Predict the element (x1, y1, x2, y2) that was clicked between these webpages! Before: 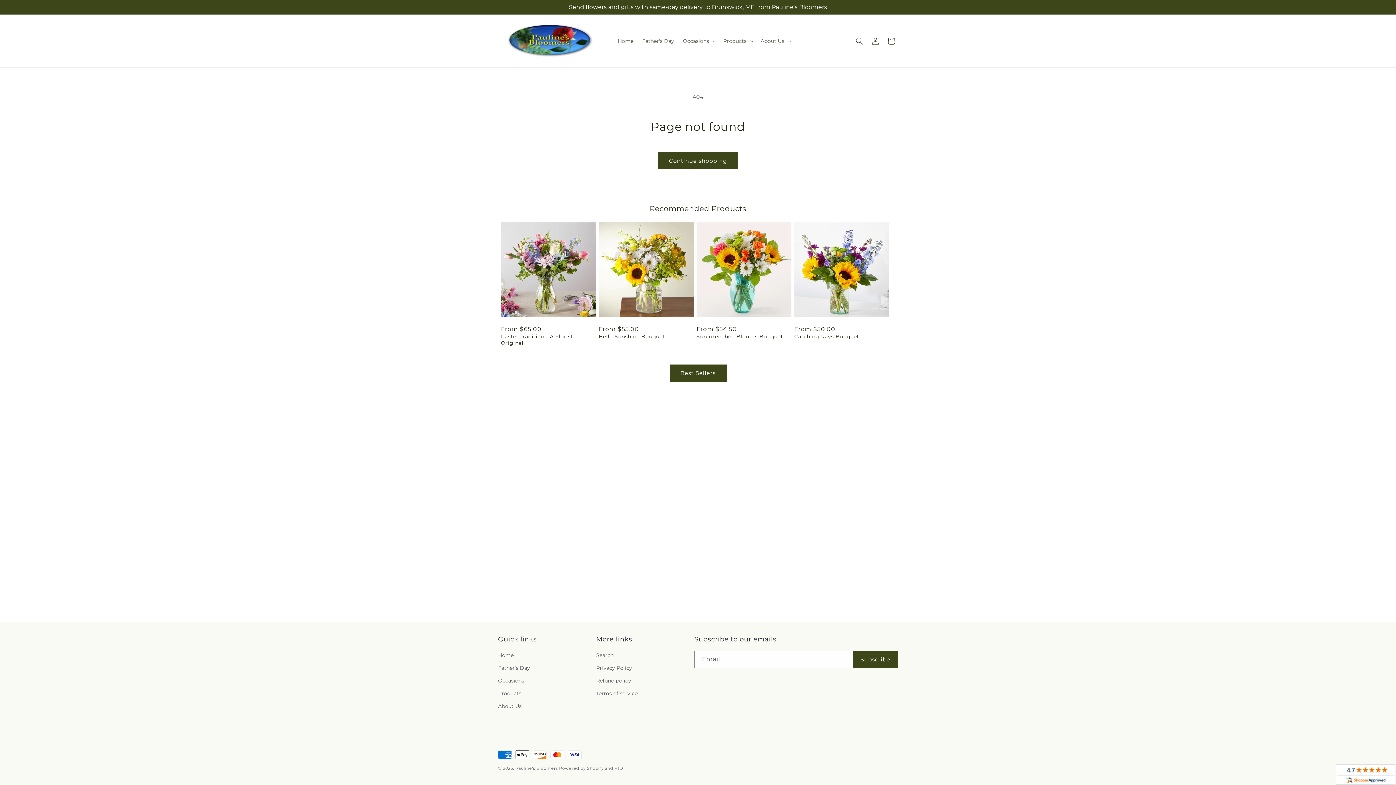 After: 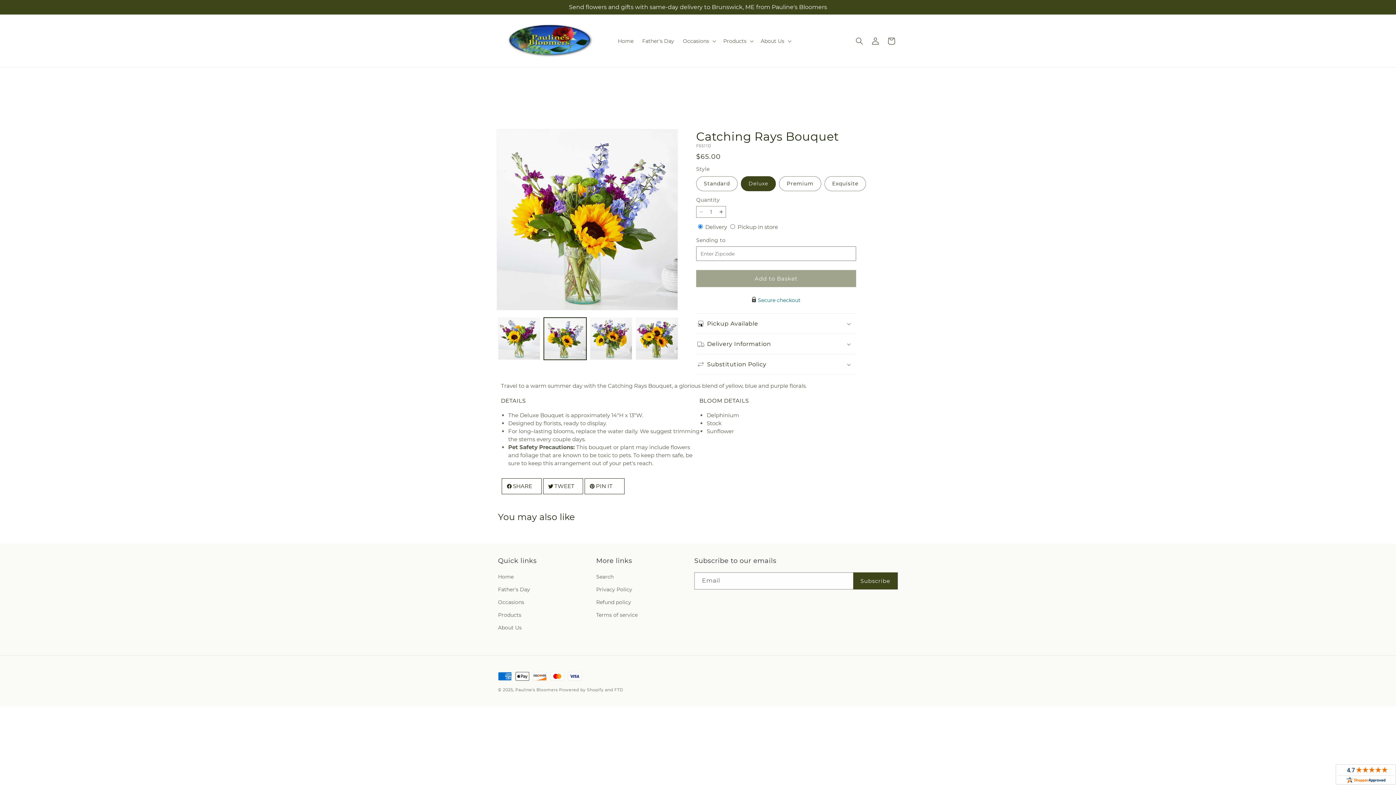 Action: bbox: (794, 333, 889, 340) label: Catching Rays Bouquet